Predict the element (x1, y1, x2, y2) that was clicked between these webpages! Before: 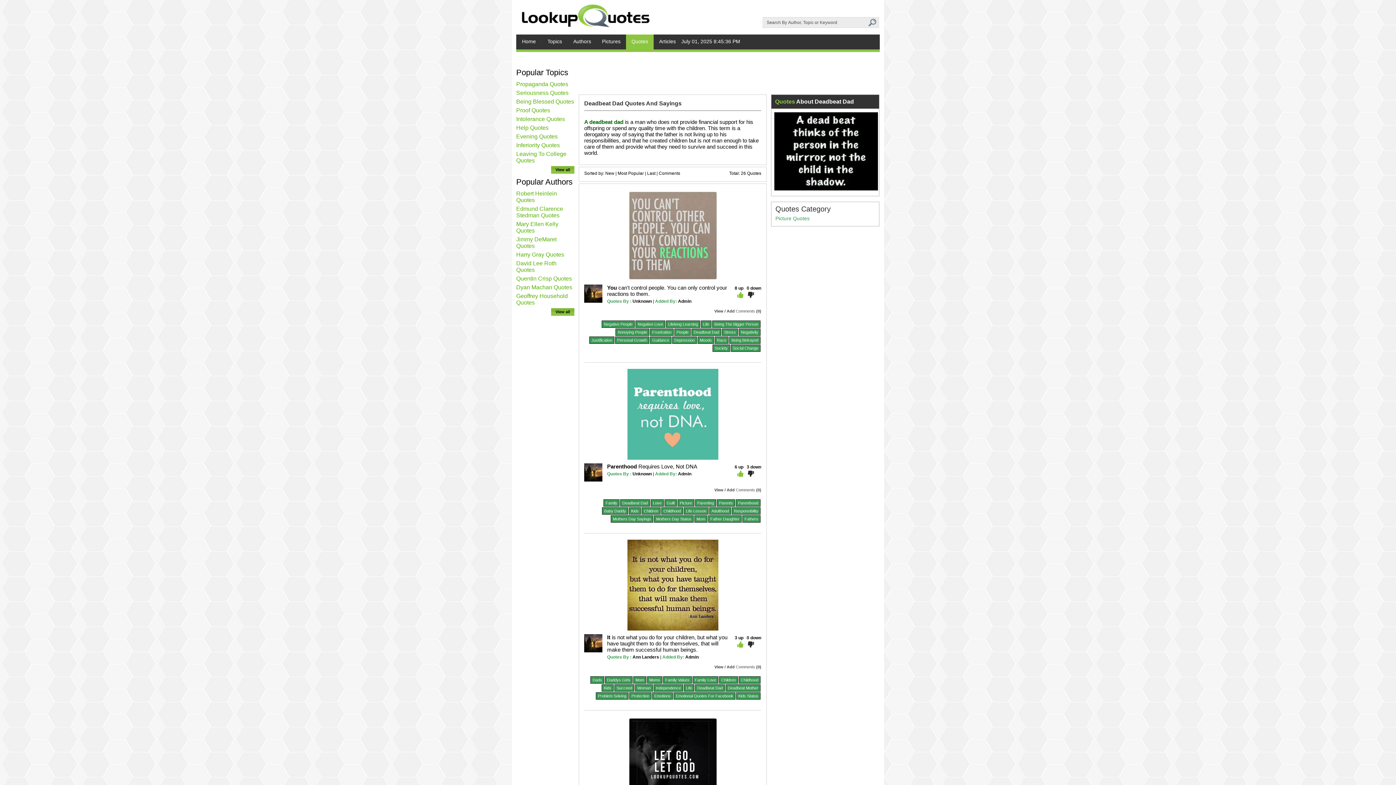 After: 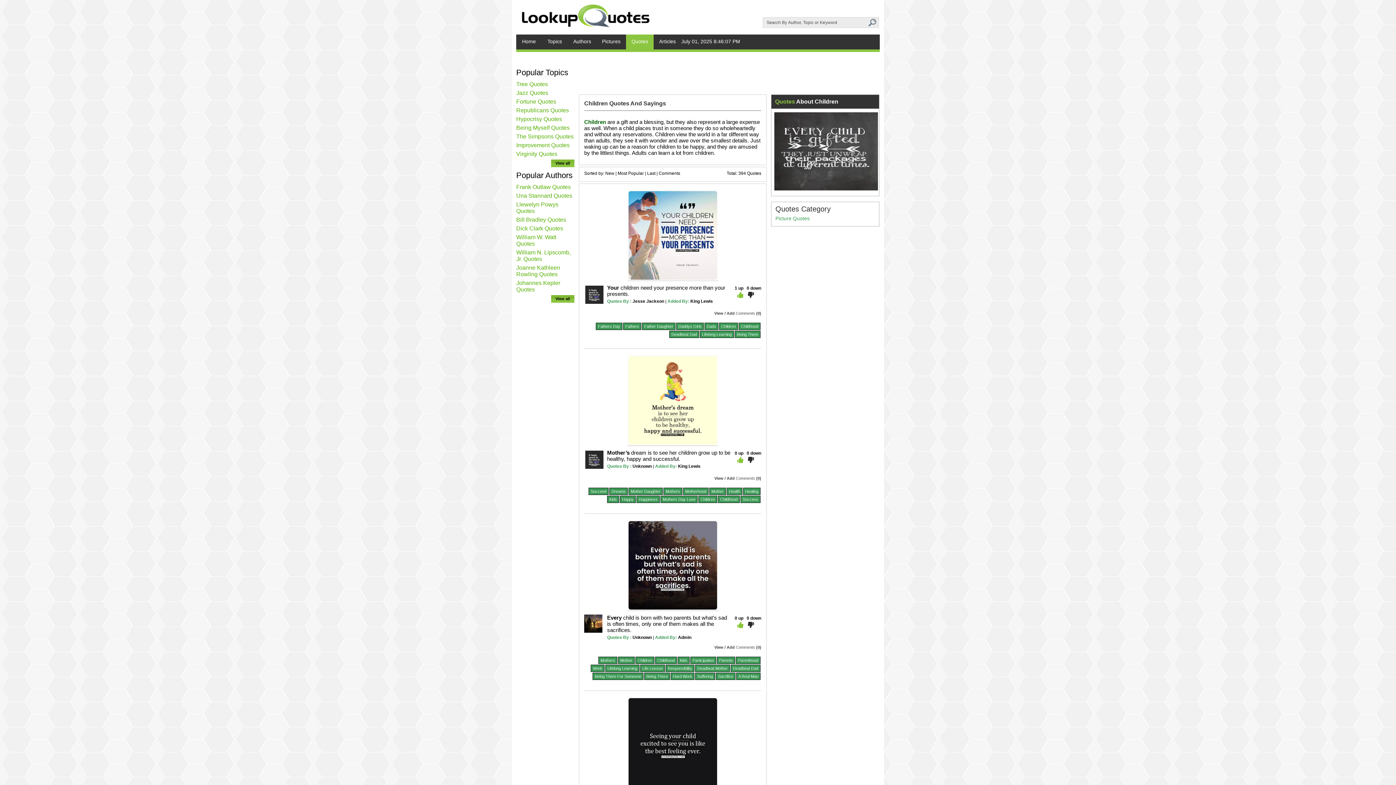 Action: bbox: (719, 676, 738, 684) label: Children